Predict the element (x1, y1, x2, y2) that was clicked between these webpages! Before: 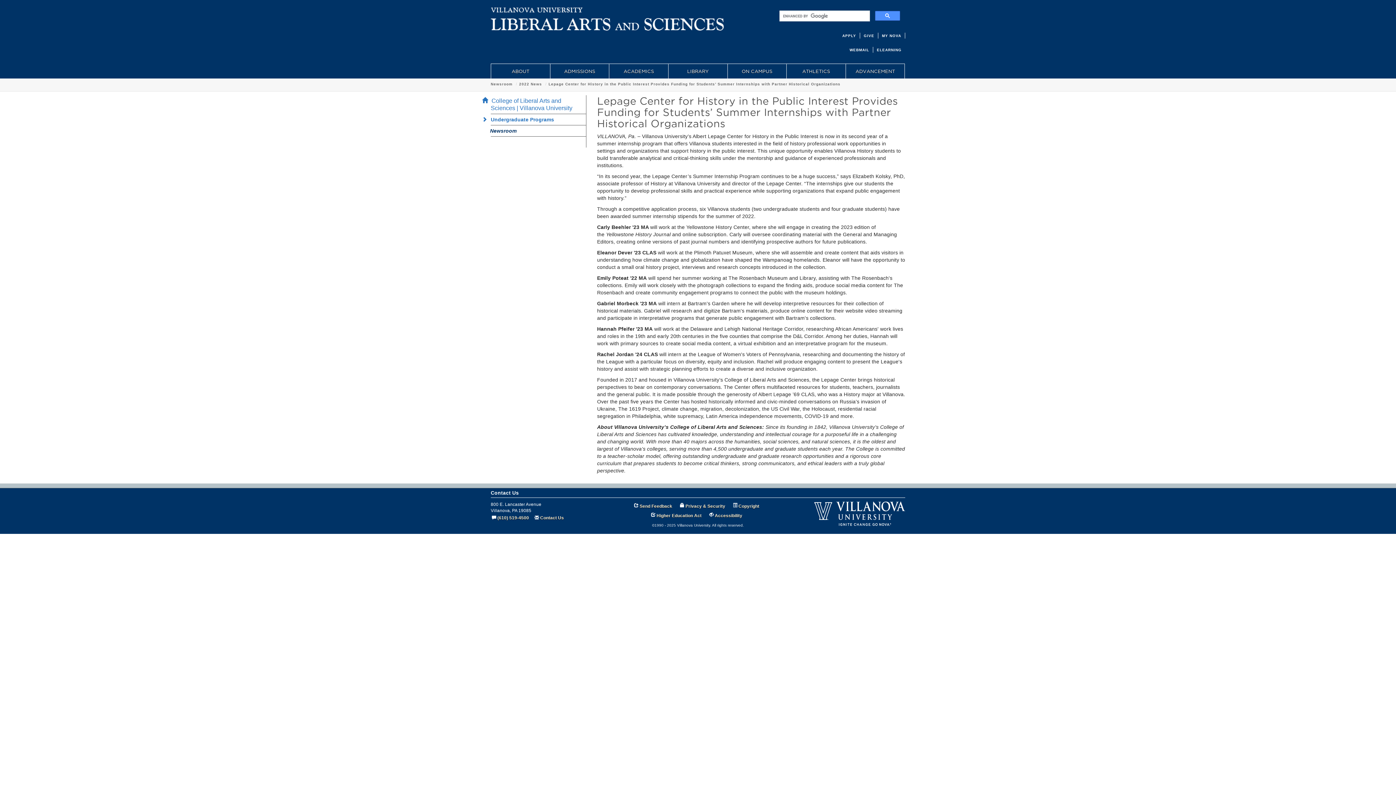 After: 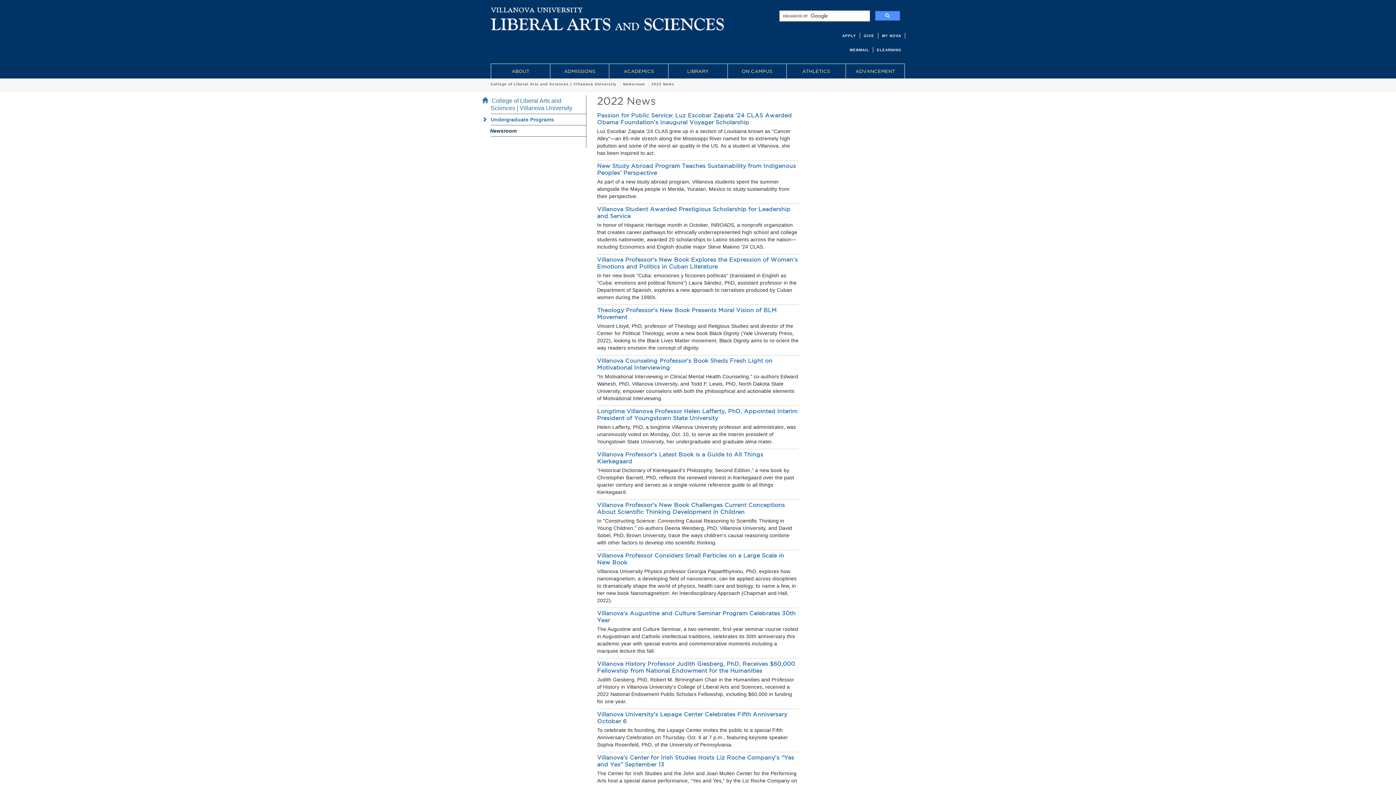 Action: label: 2022 News bbox: (519, 82, 542, 86)